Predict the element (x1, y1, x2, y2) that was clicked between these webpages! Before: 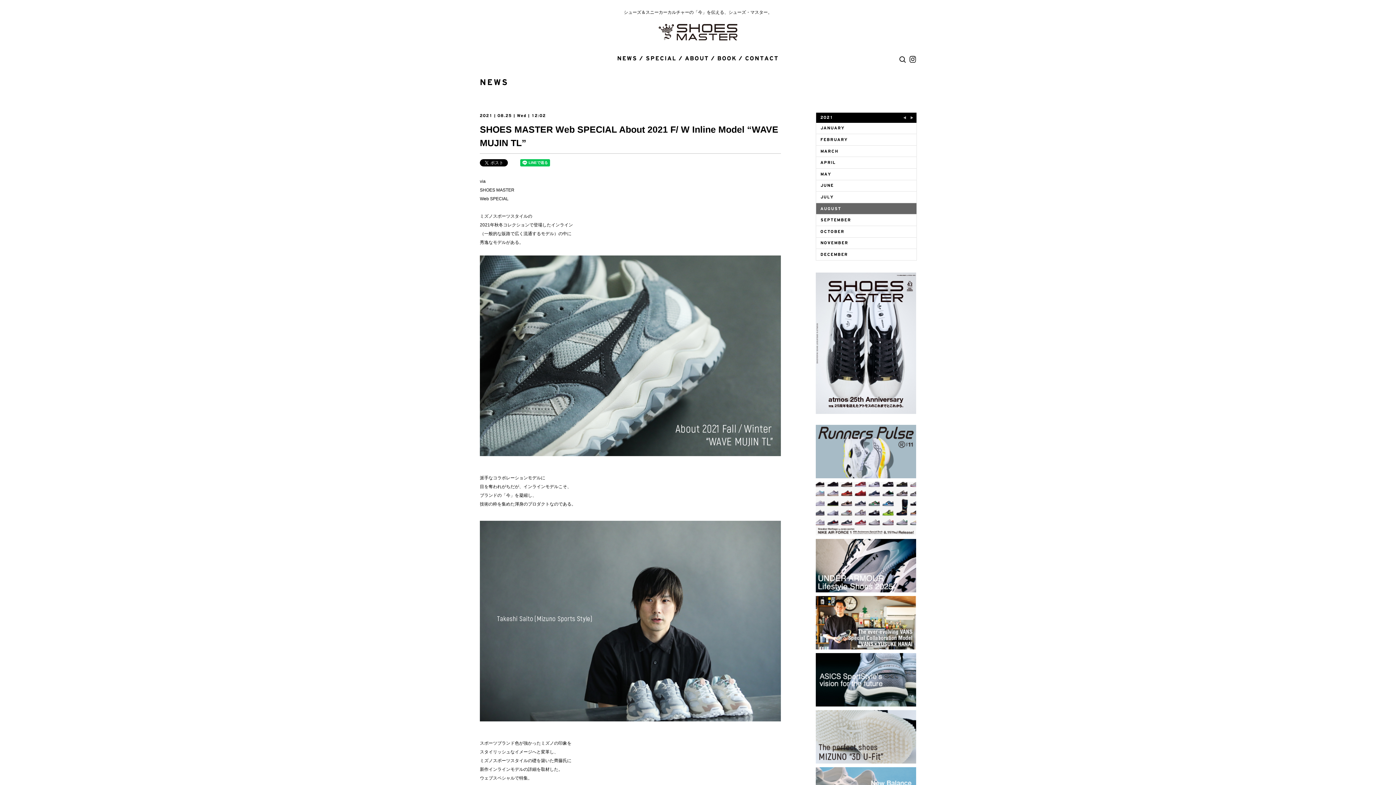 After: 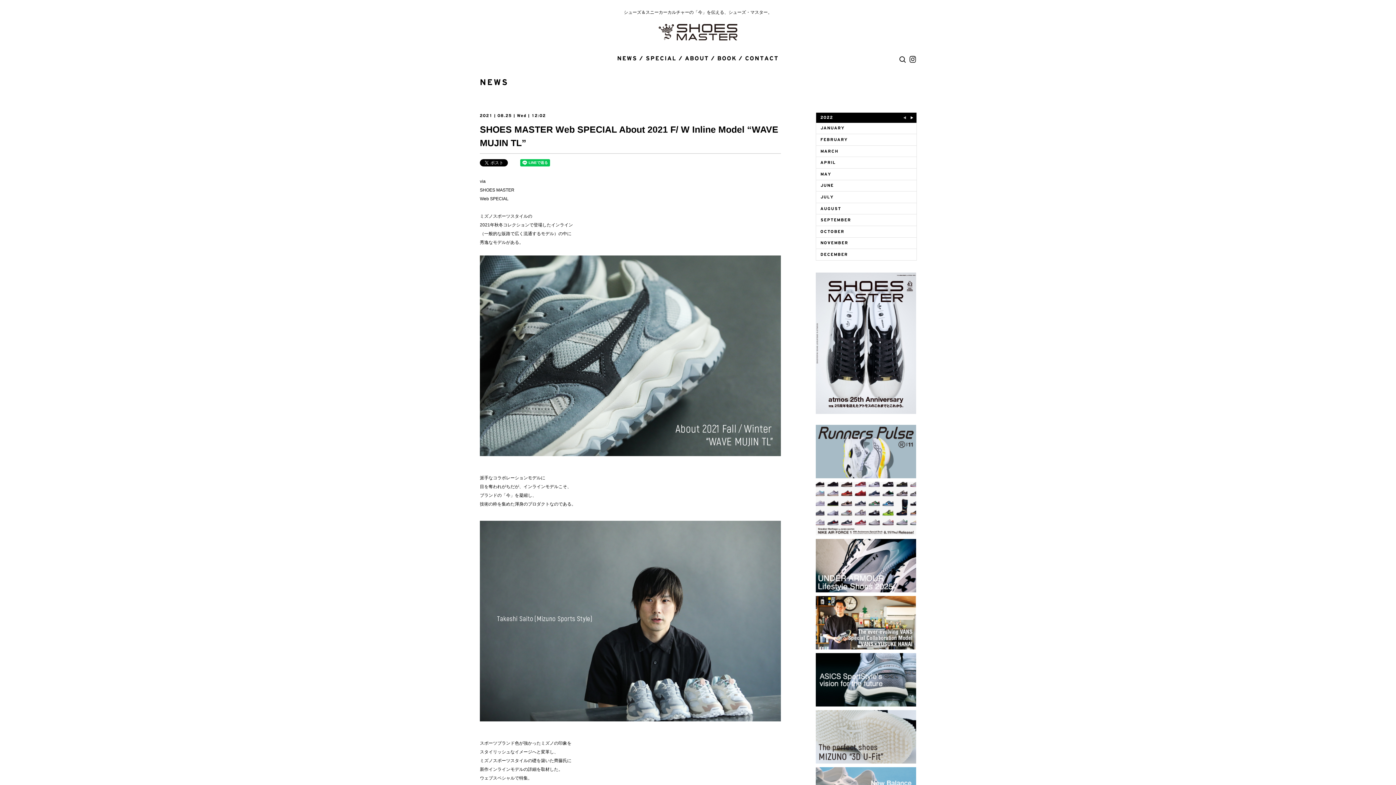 Action: label: Previous bbox: (908, 114, 915, 121)